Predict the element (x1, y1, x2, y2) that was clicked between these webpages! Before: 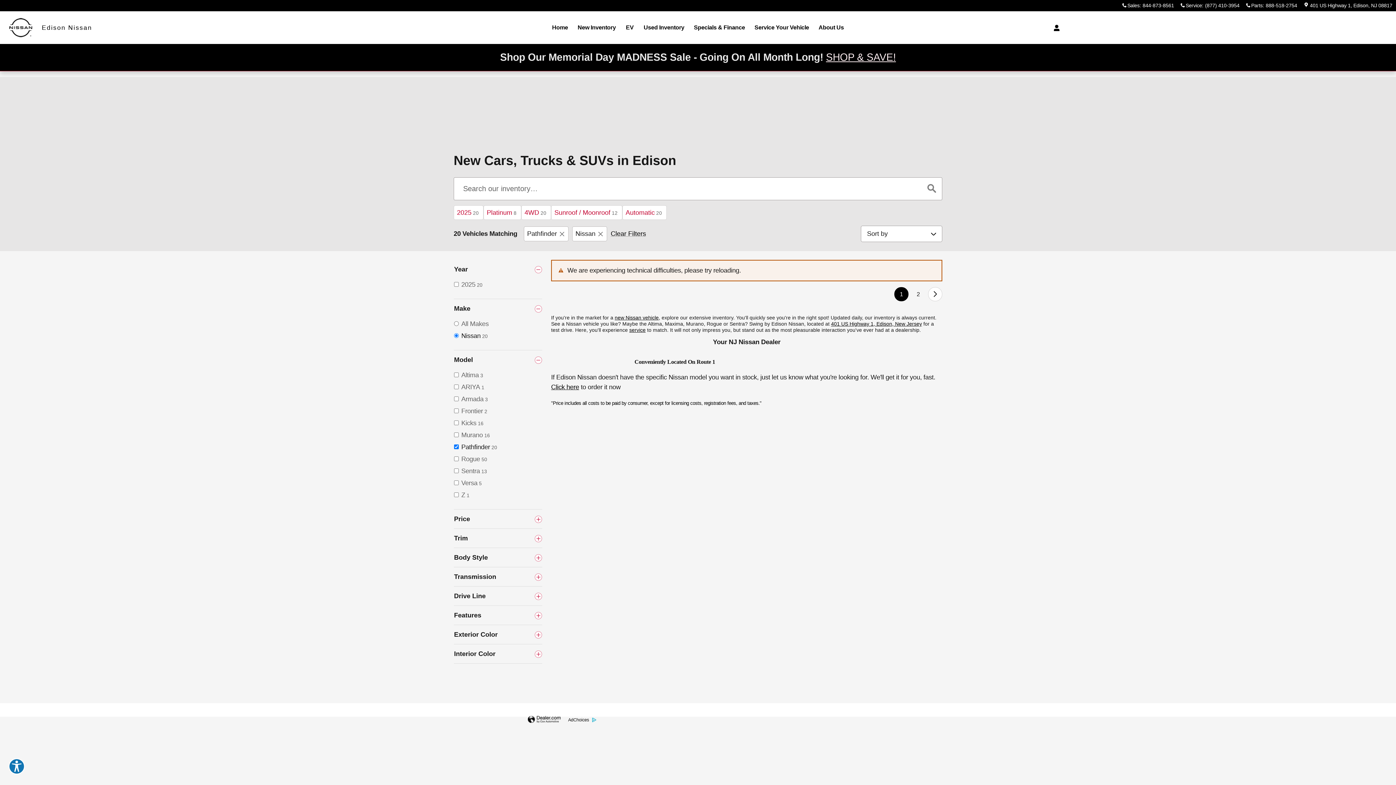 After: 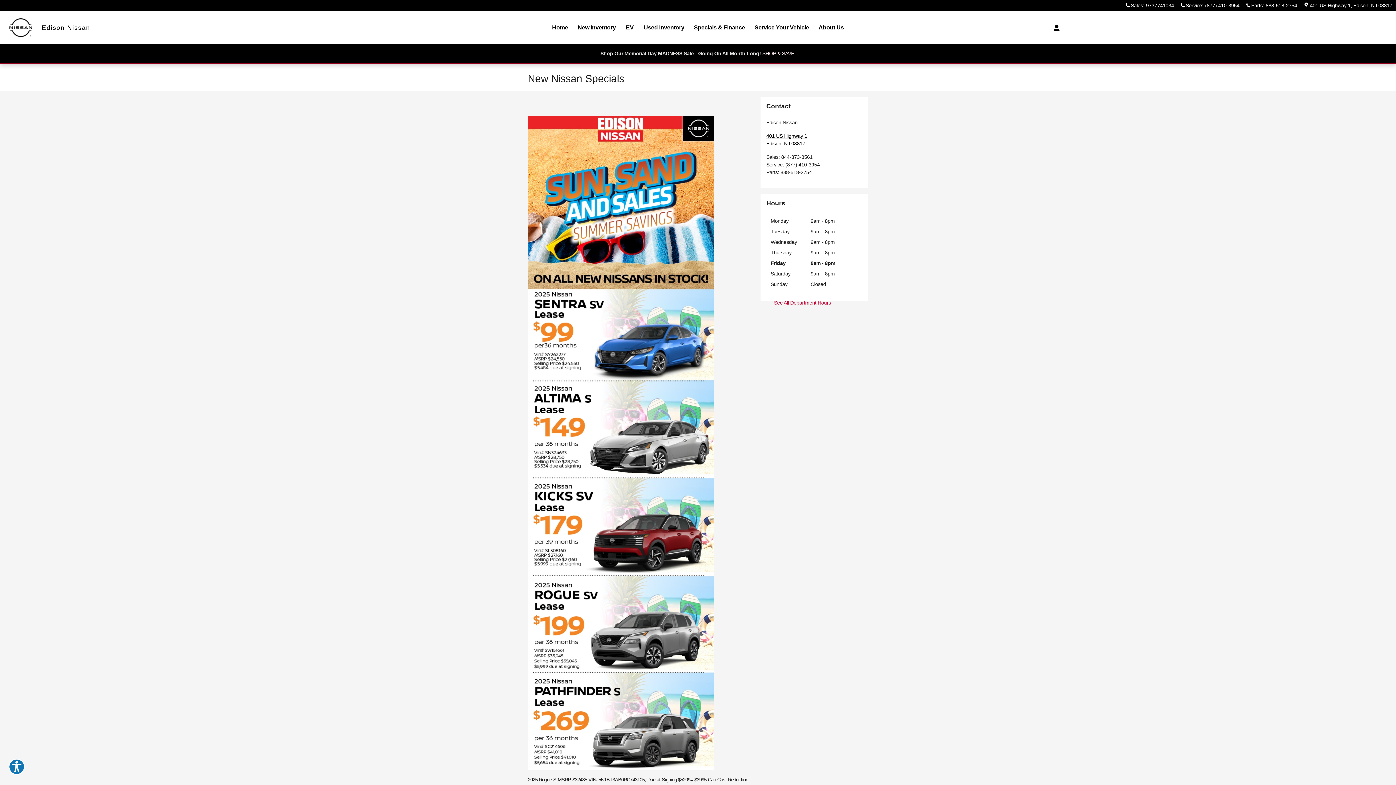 Action: label: SHOP & SAVE! bbox: (826, 51, 896, 62)